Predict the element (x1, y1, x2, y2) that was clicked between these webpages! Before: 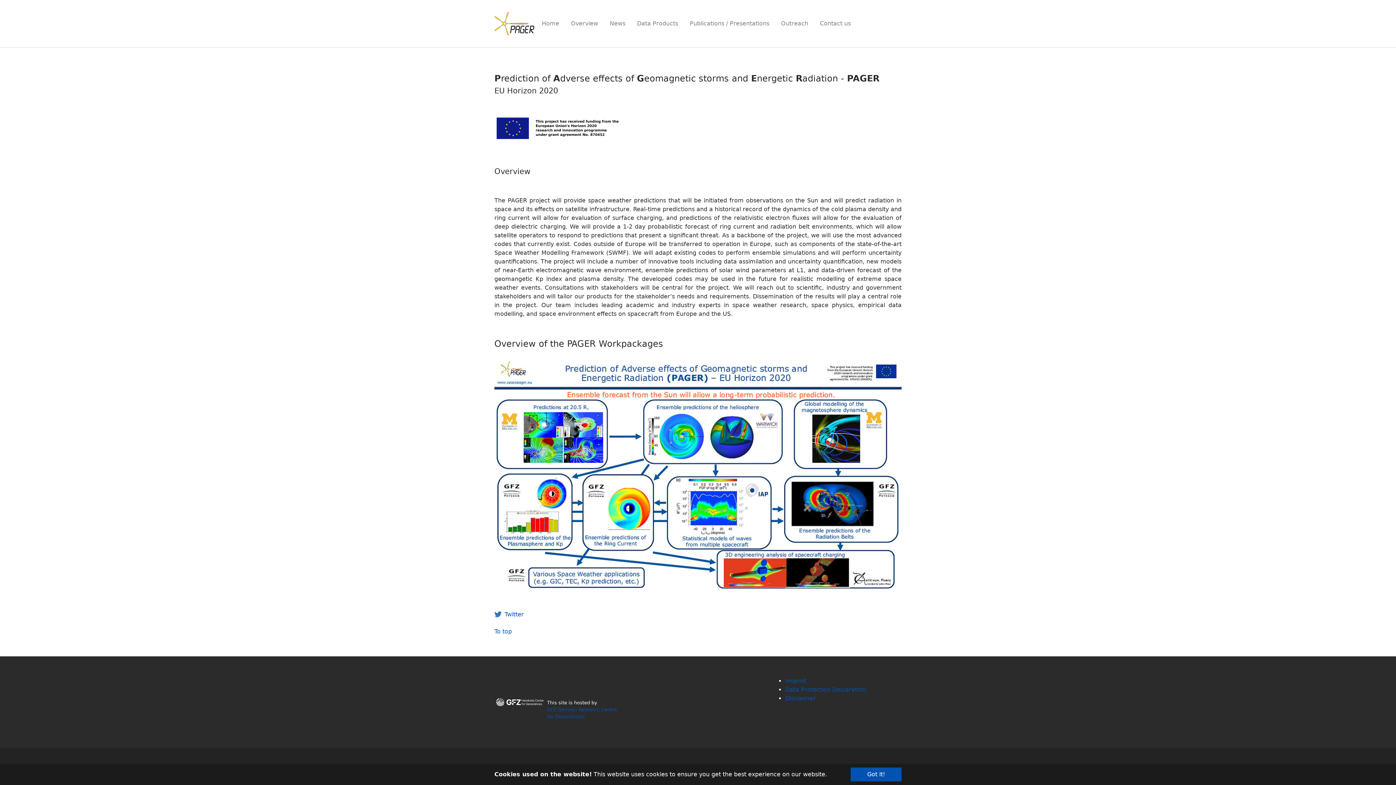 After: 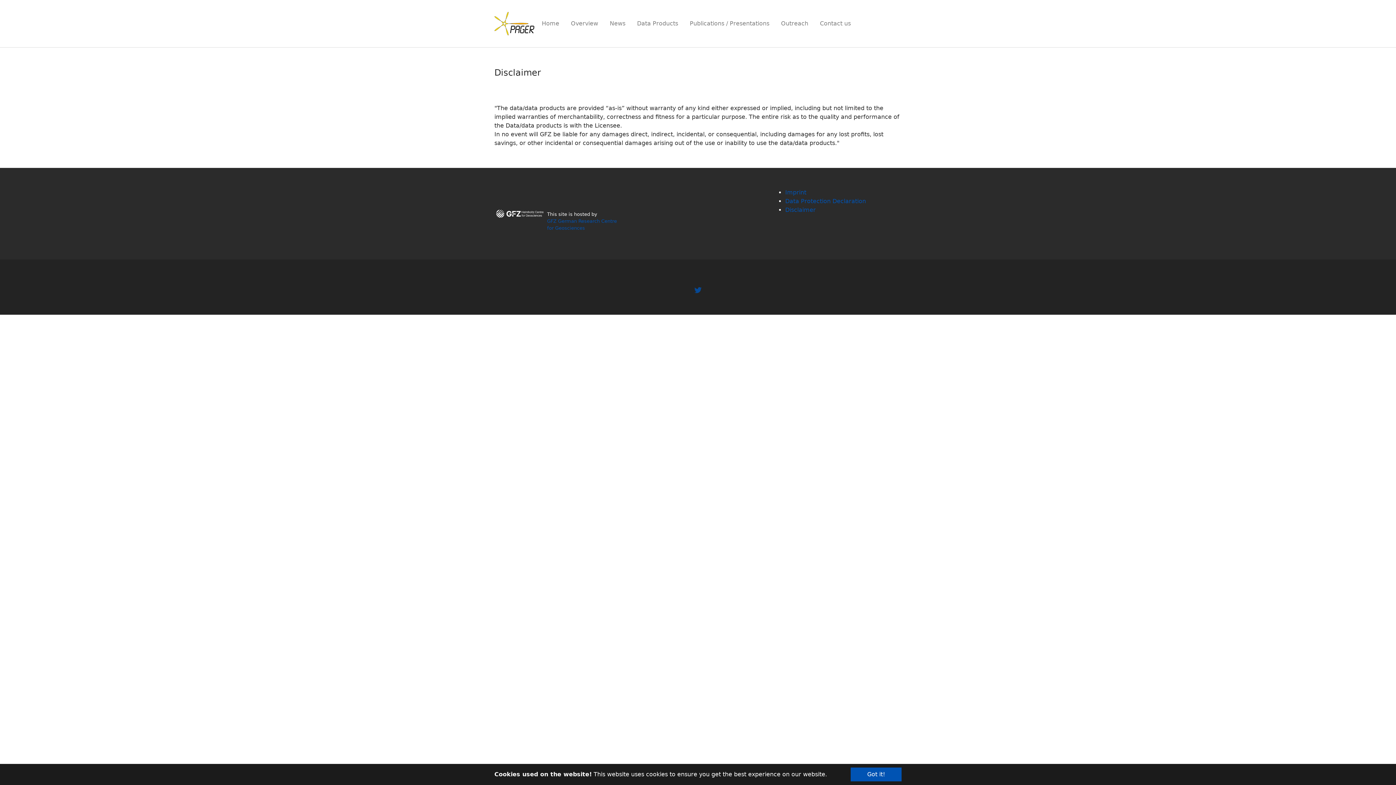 Action: bbox: (785, 695, 816, 702) label: Disclaimer